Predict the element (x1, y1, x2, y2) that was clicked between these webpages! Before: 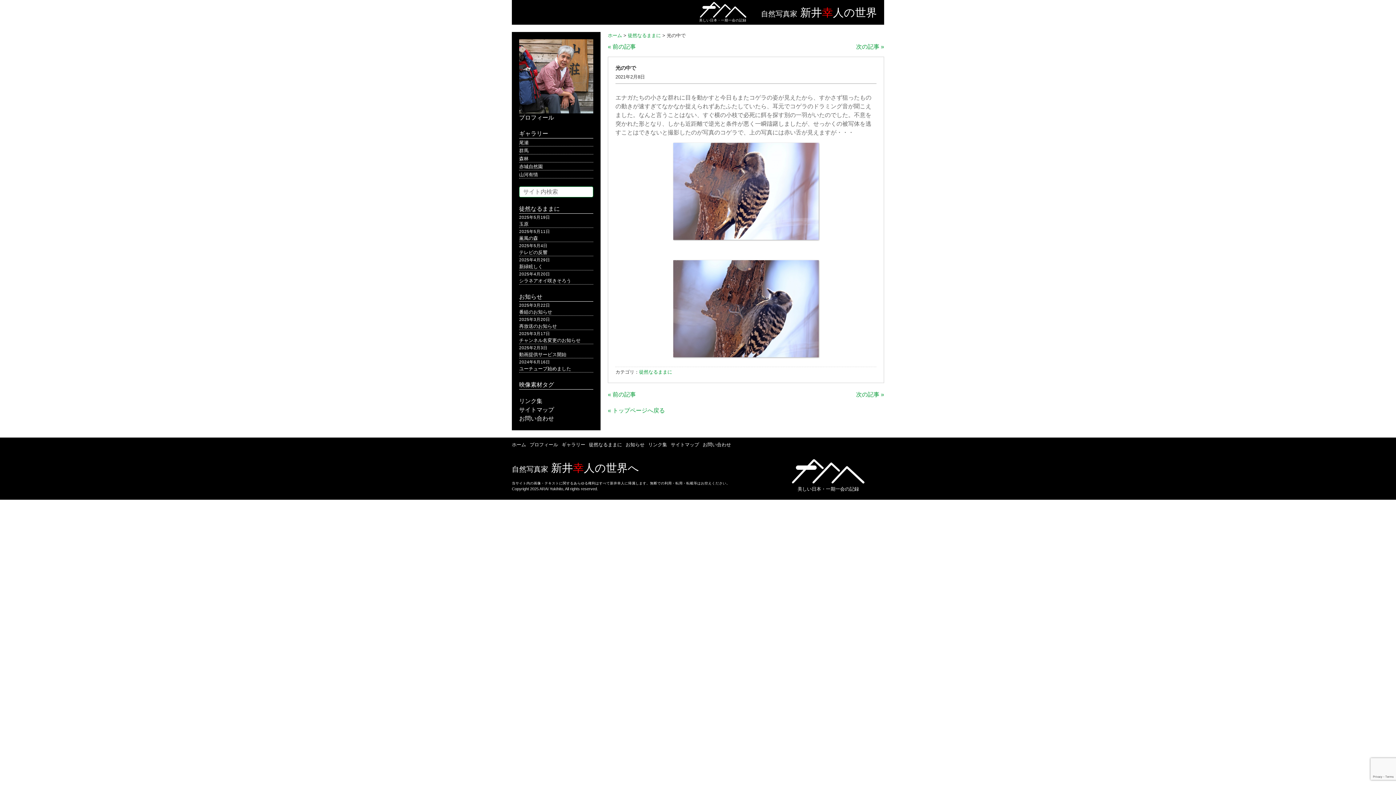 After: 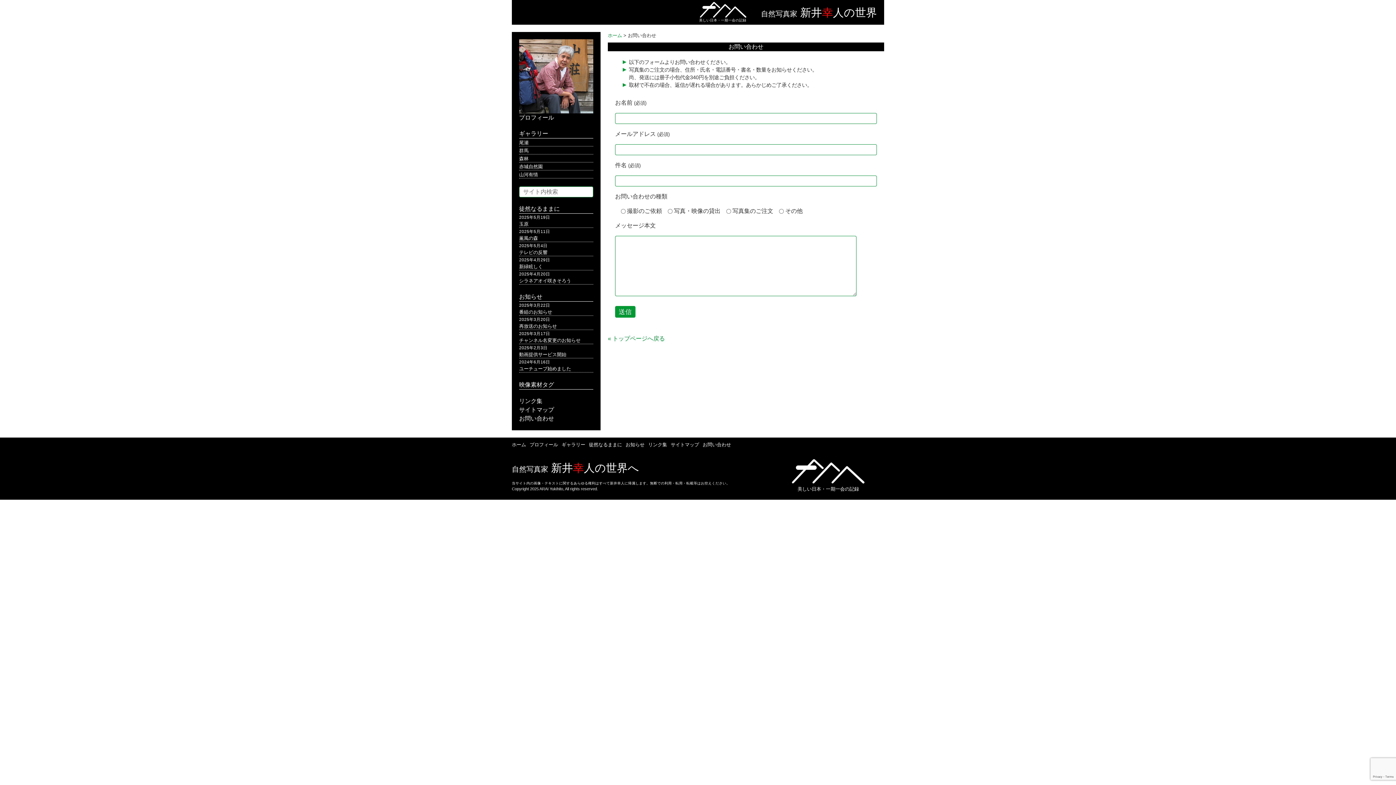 Action: bbox: (519, 415, 554, 421) label: お問い合わせ